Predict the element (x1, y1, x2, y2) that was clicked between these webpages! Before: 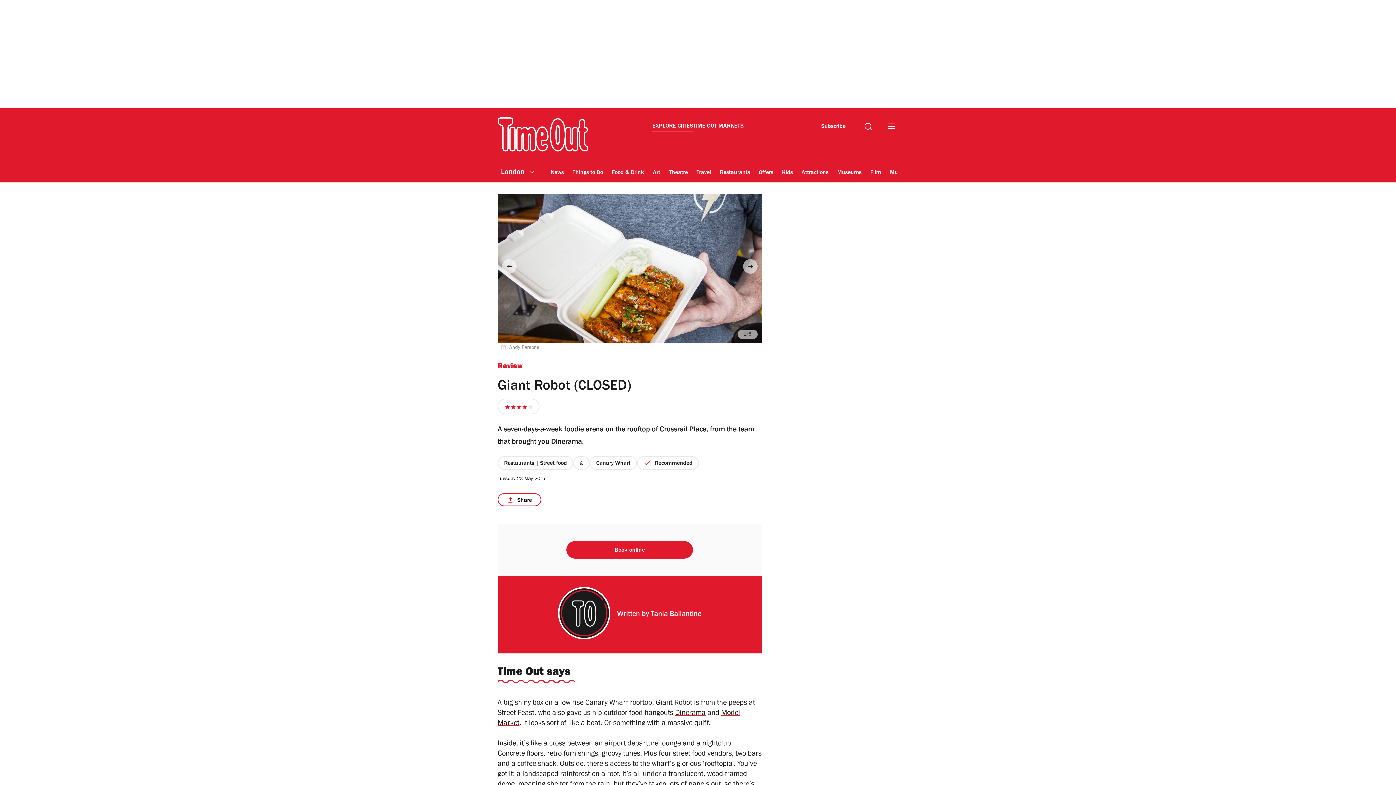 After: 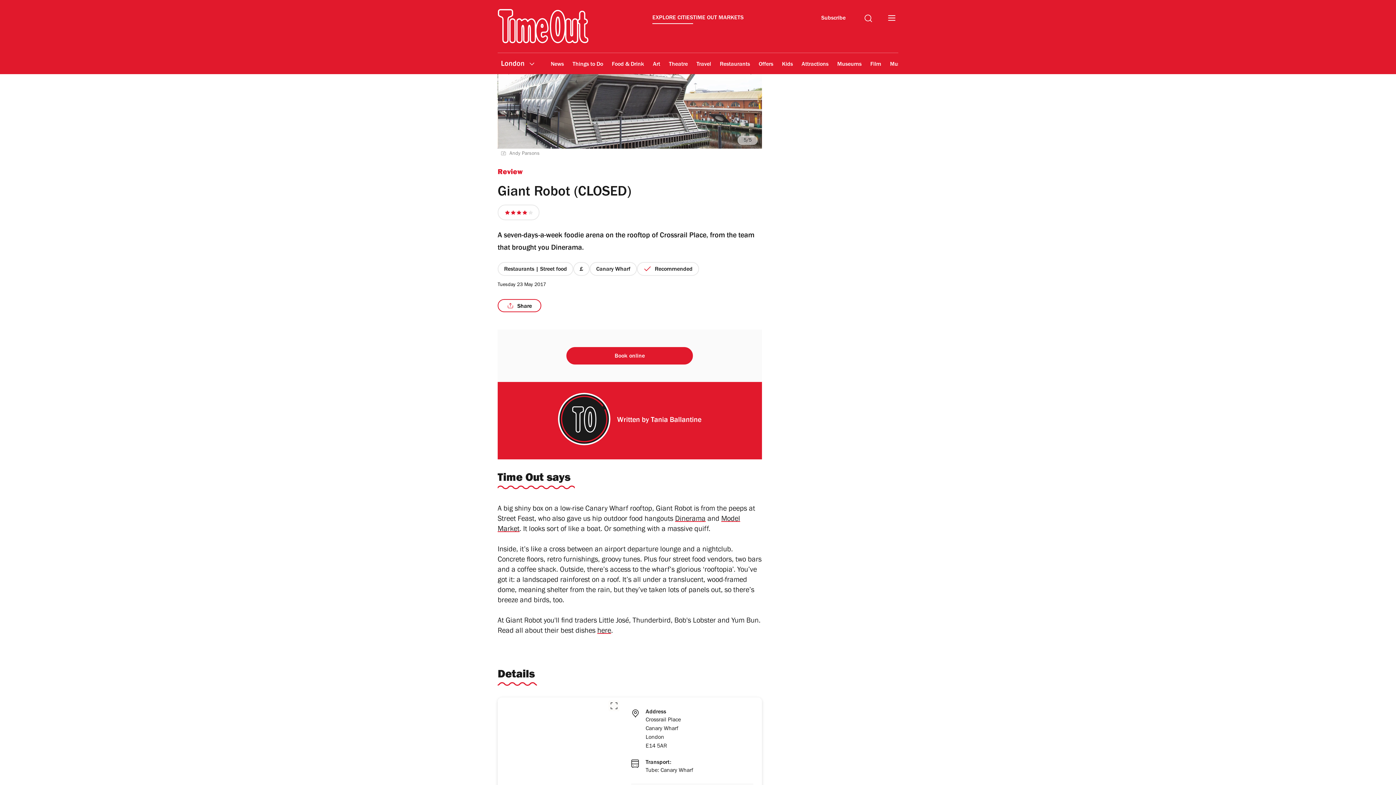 Action: bbox: (502, 259, 516, 273) label: Previous